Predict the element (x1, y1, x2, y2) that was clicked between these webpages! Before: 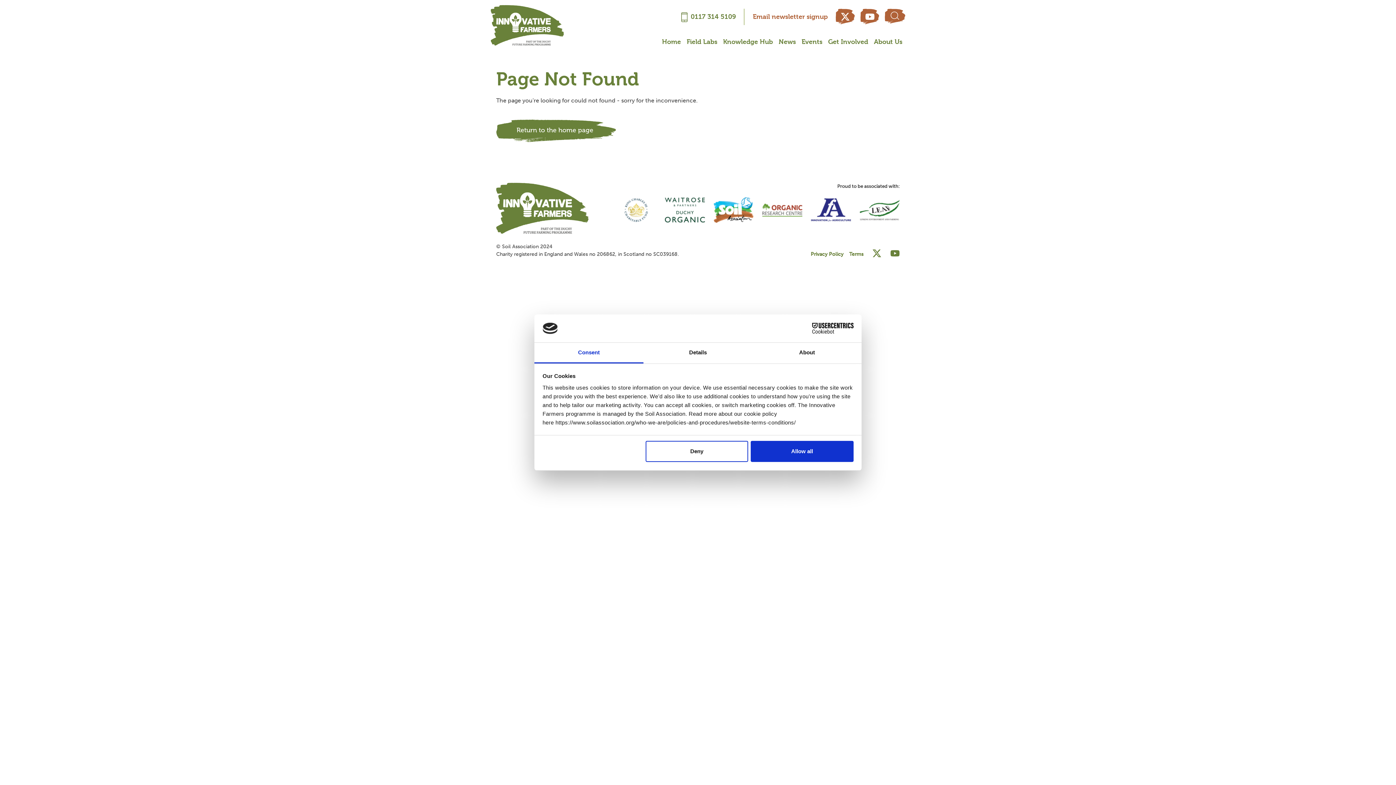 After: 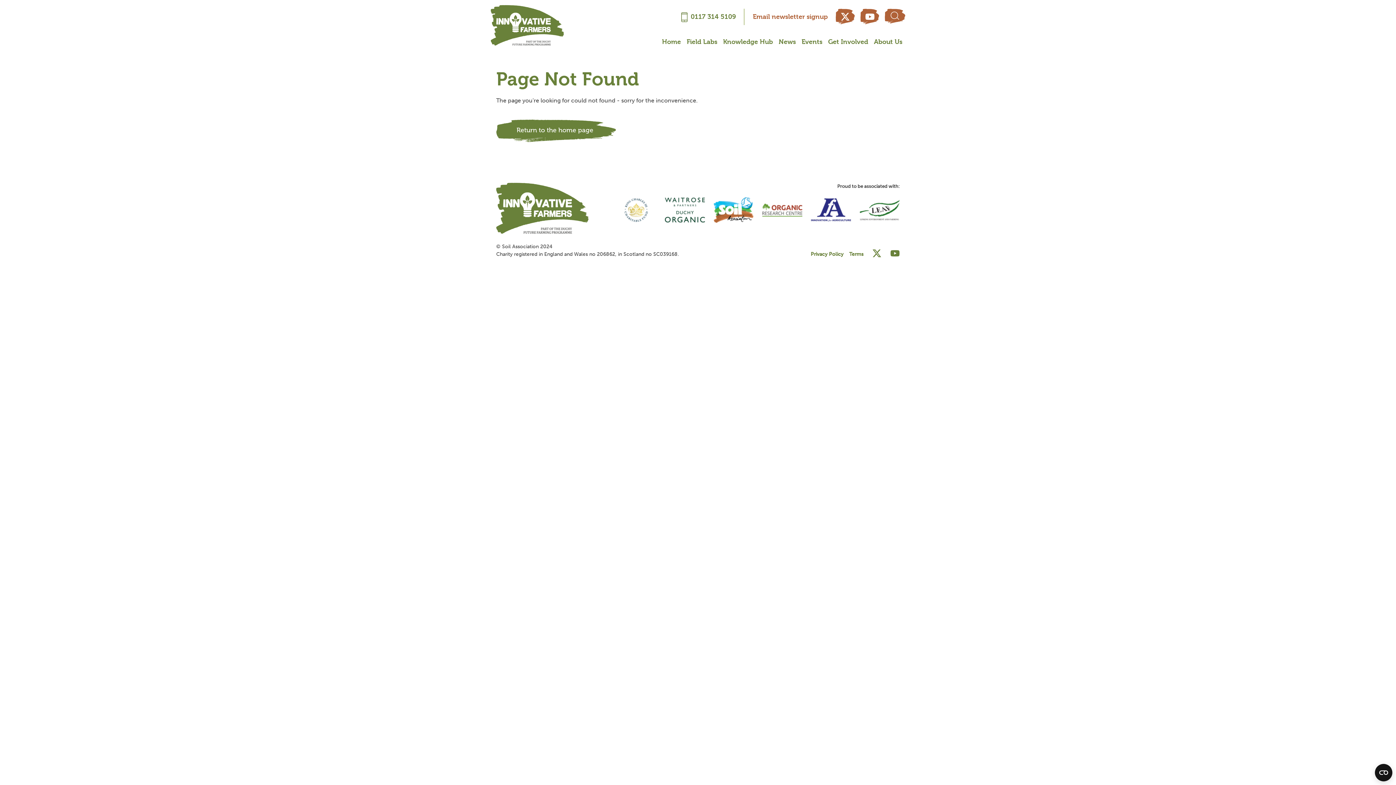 Action: bbox: (645, 441, 748, 462) label: Deny